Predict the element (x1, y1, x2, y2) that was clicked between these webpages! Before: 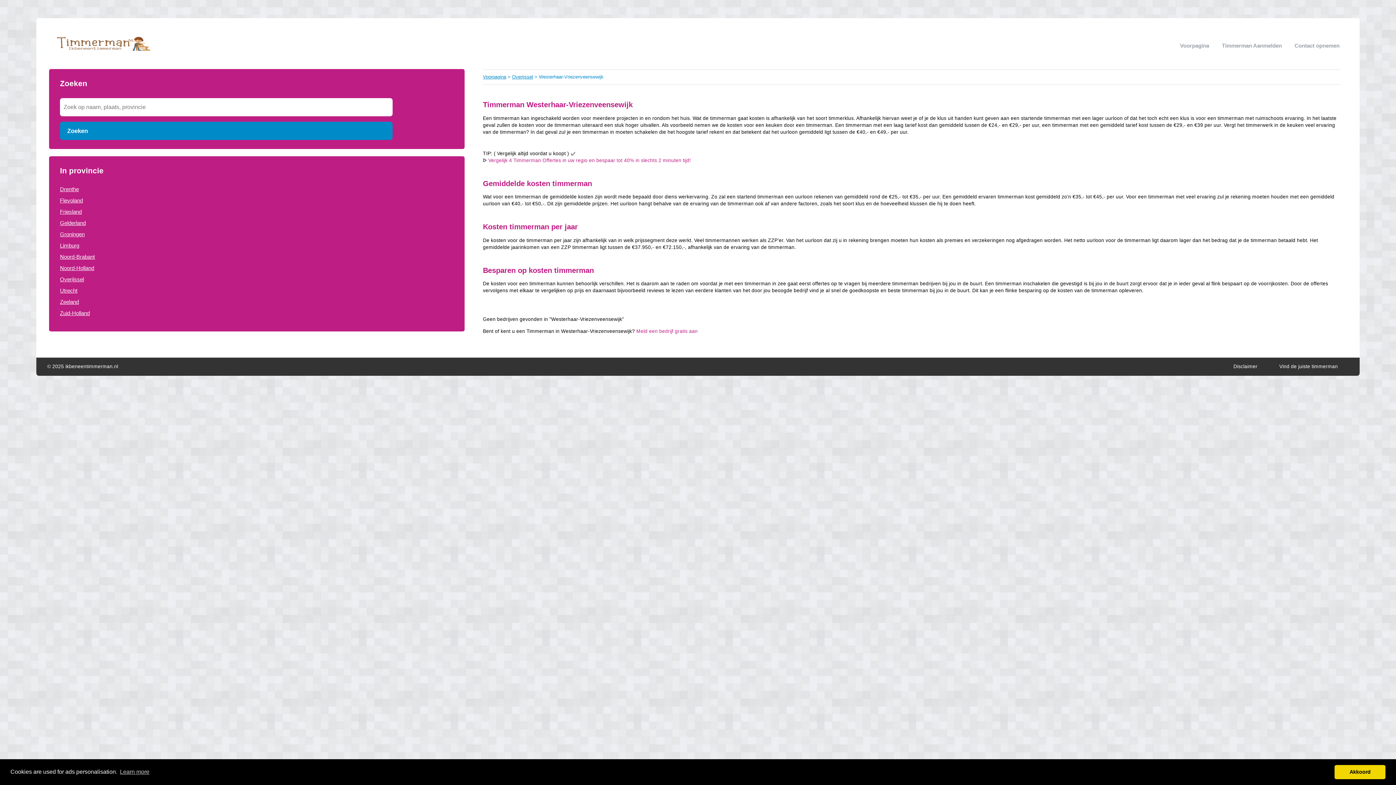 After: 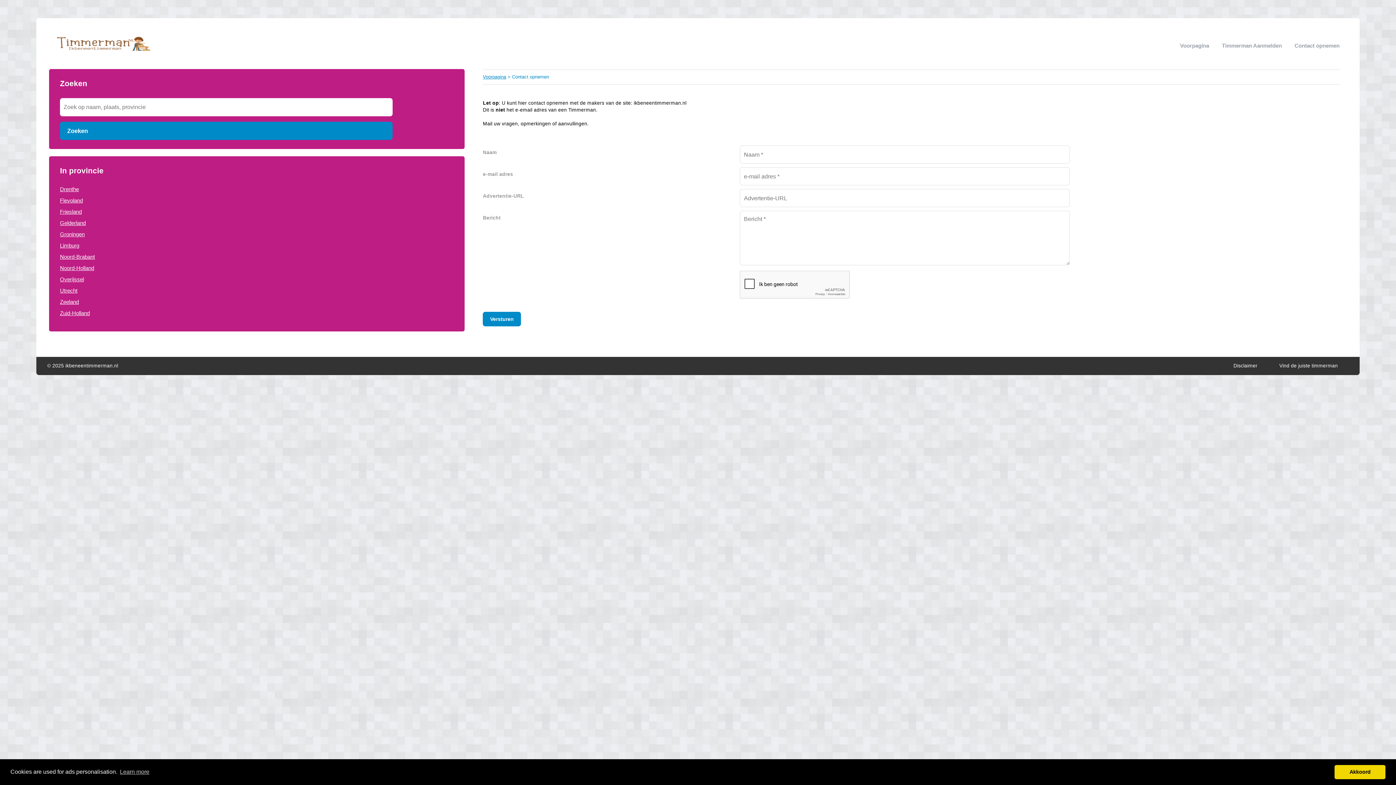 Action: bbox: (1294, 42, 1340, 48) label: Contact opnemen